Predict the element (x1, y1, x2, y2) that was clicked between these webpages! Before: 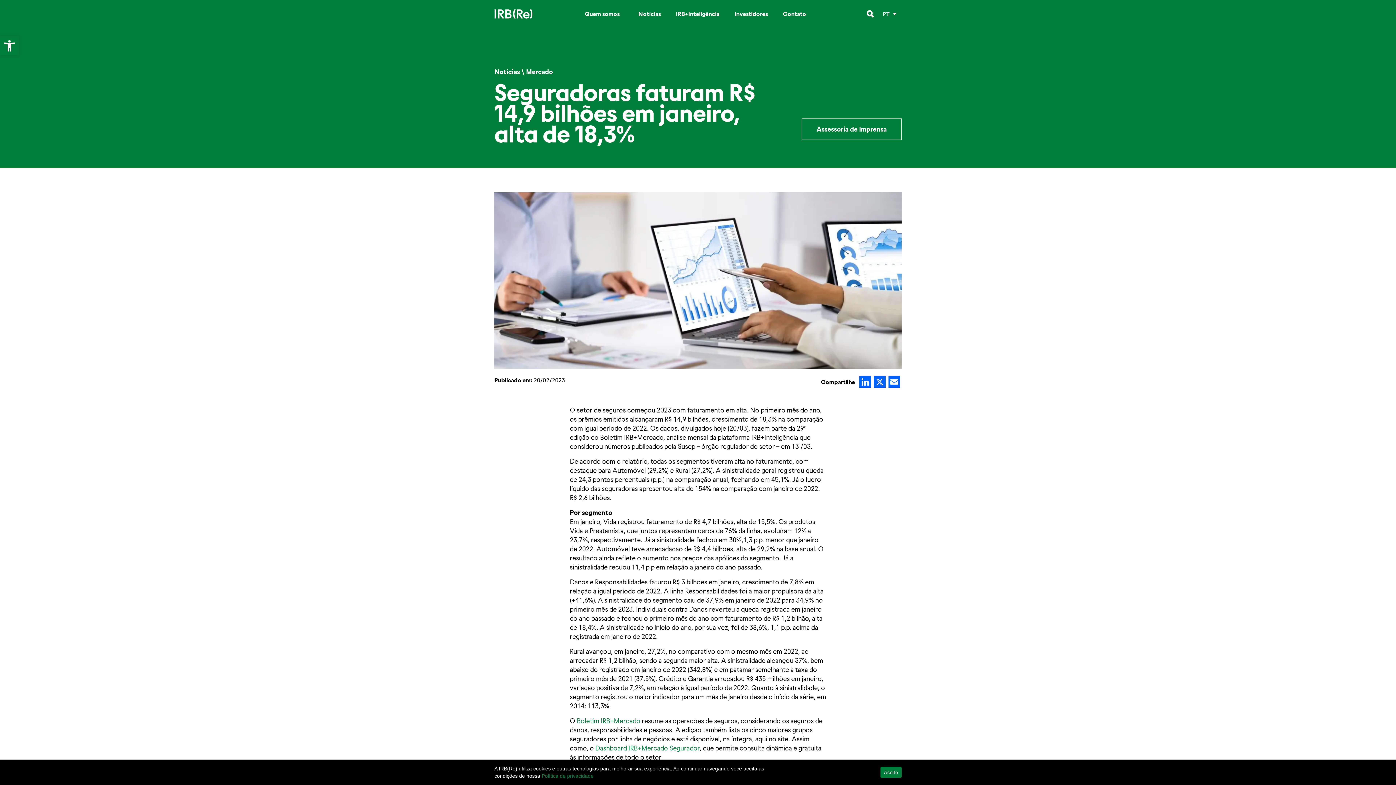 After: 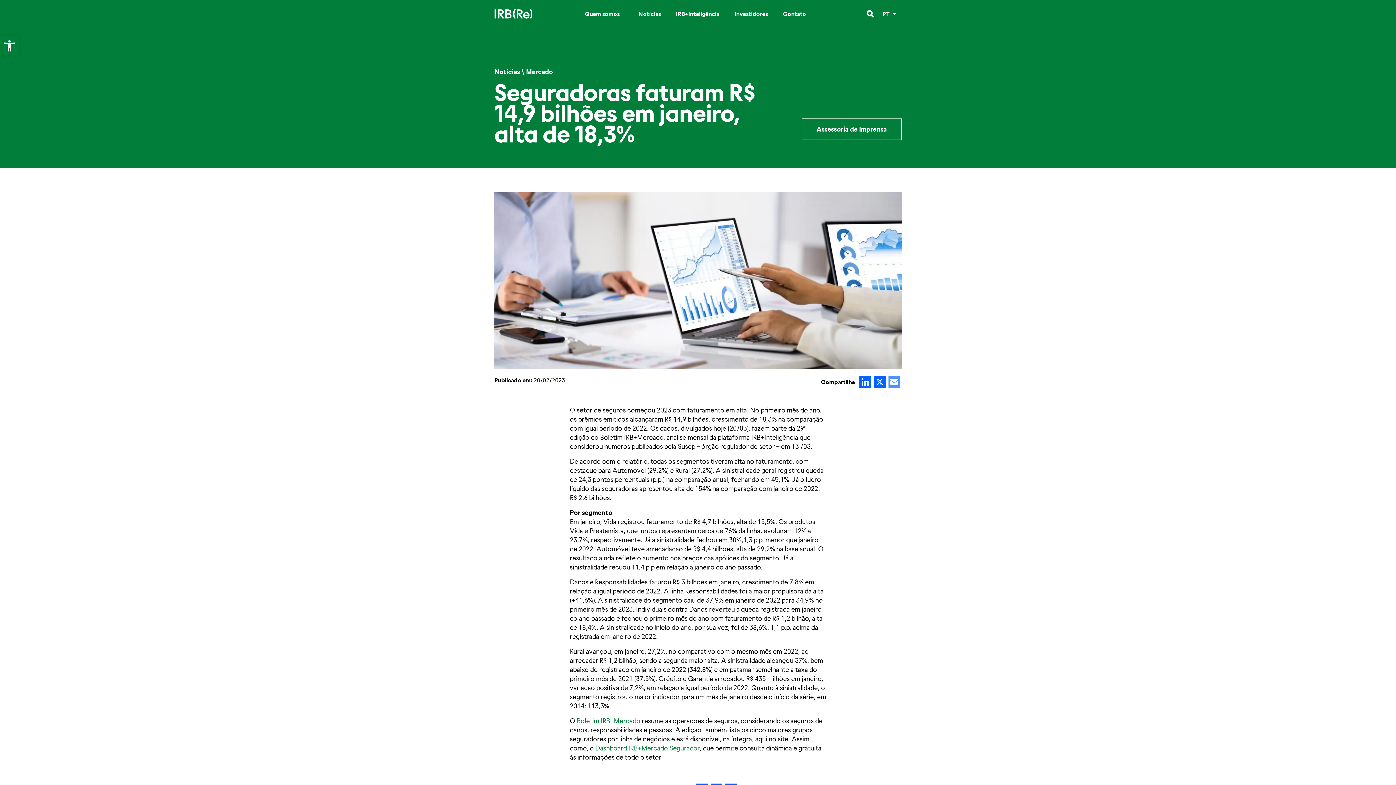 Action: bbox: (887, 376, 901, 389) label: Email